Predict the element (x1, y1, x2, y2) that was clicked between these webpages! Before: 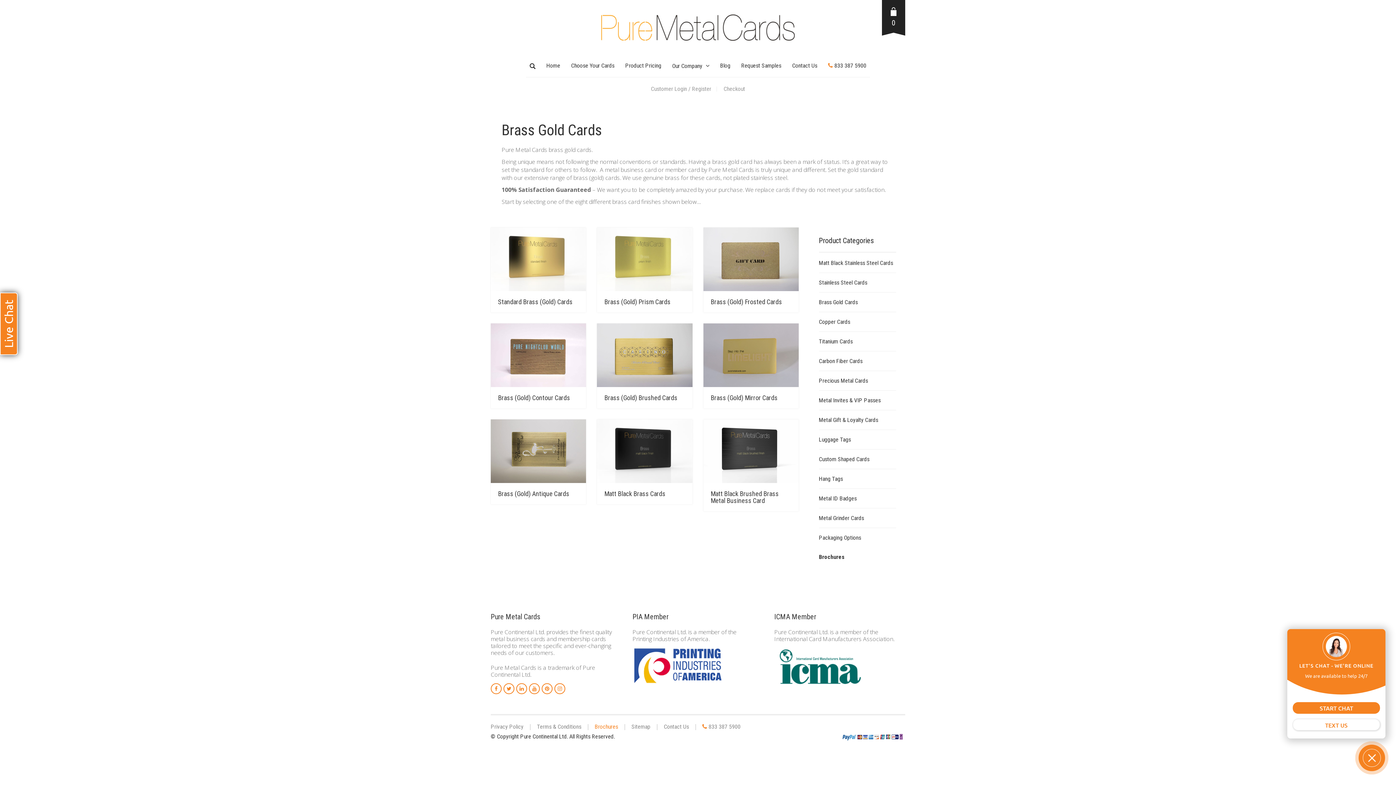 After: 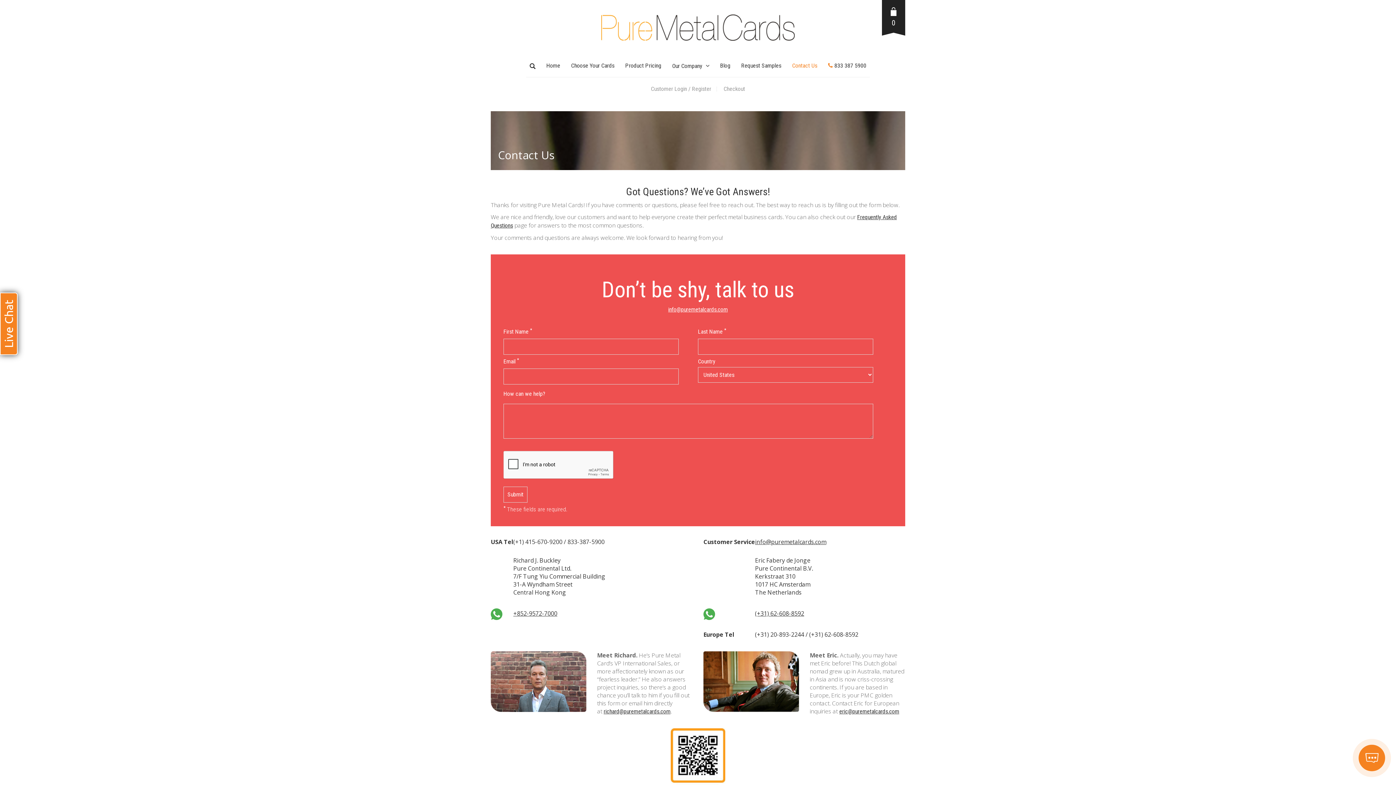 Action: bbox: (788, 56, 821, 75) label: Contact Us